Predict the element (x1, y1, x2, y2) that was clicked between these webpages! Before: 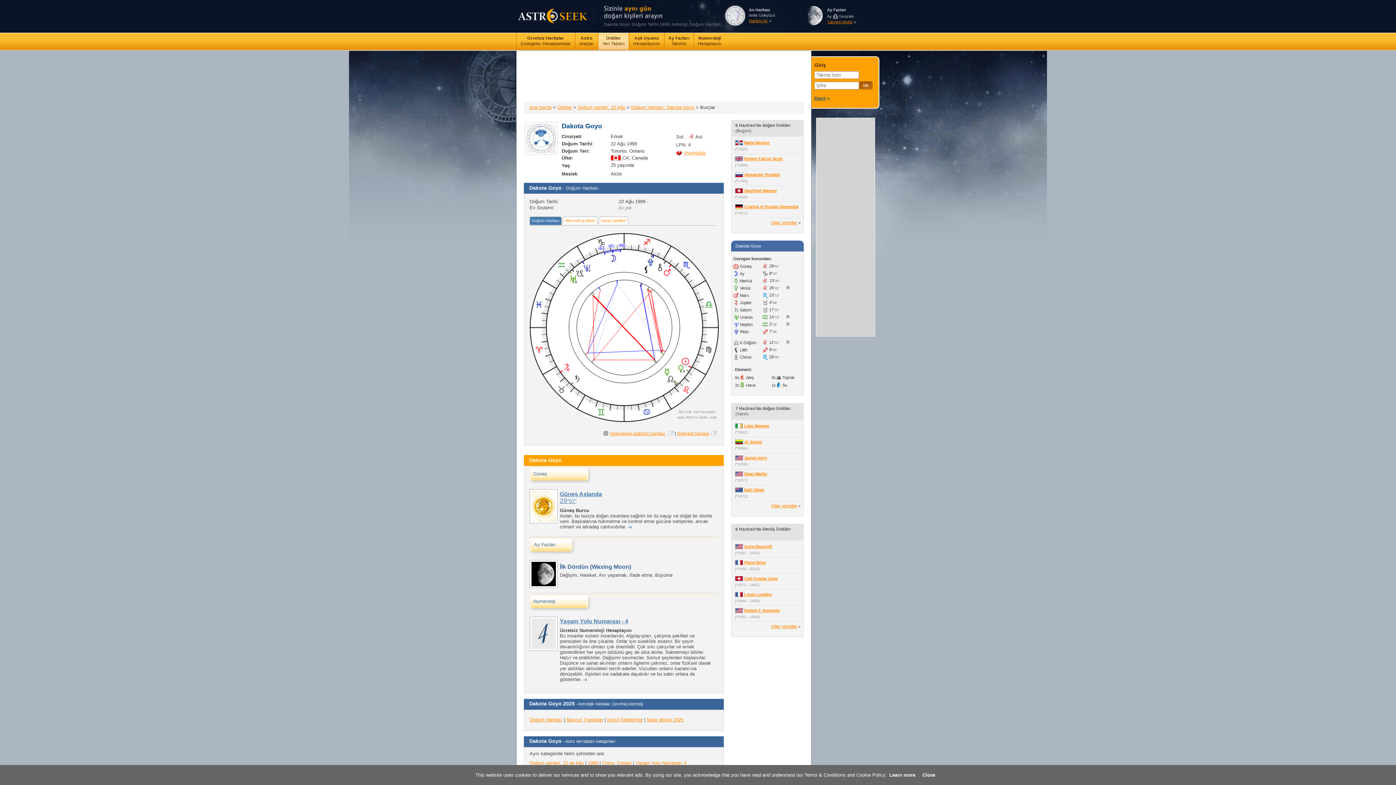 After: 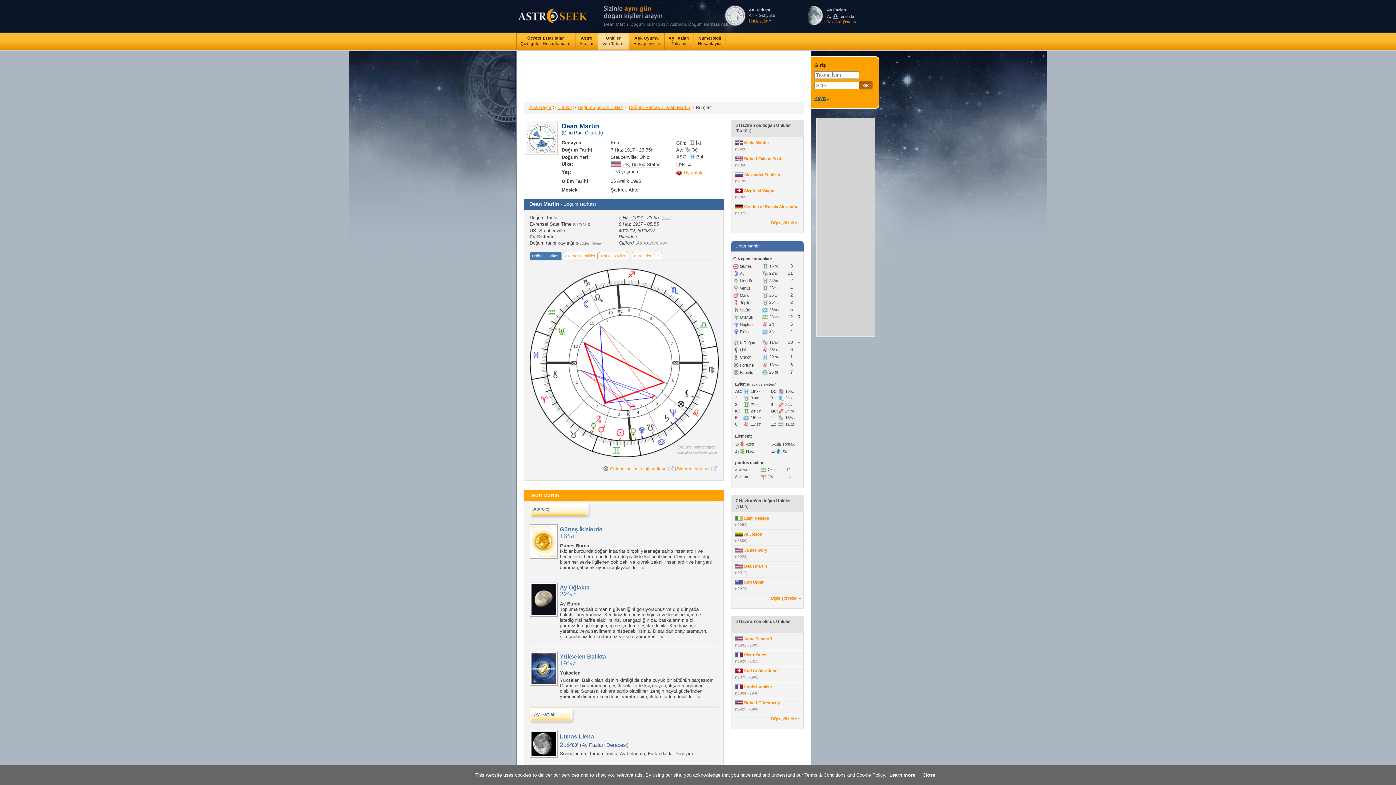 Action: label: Dean Martin bbox: (744, 472, 767, 476)